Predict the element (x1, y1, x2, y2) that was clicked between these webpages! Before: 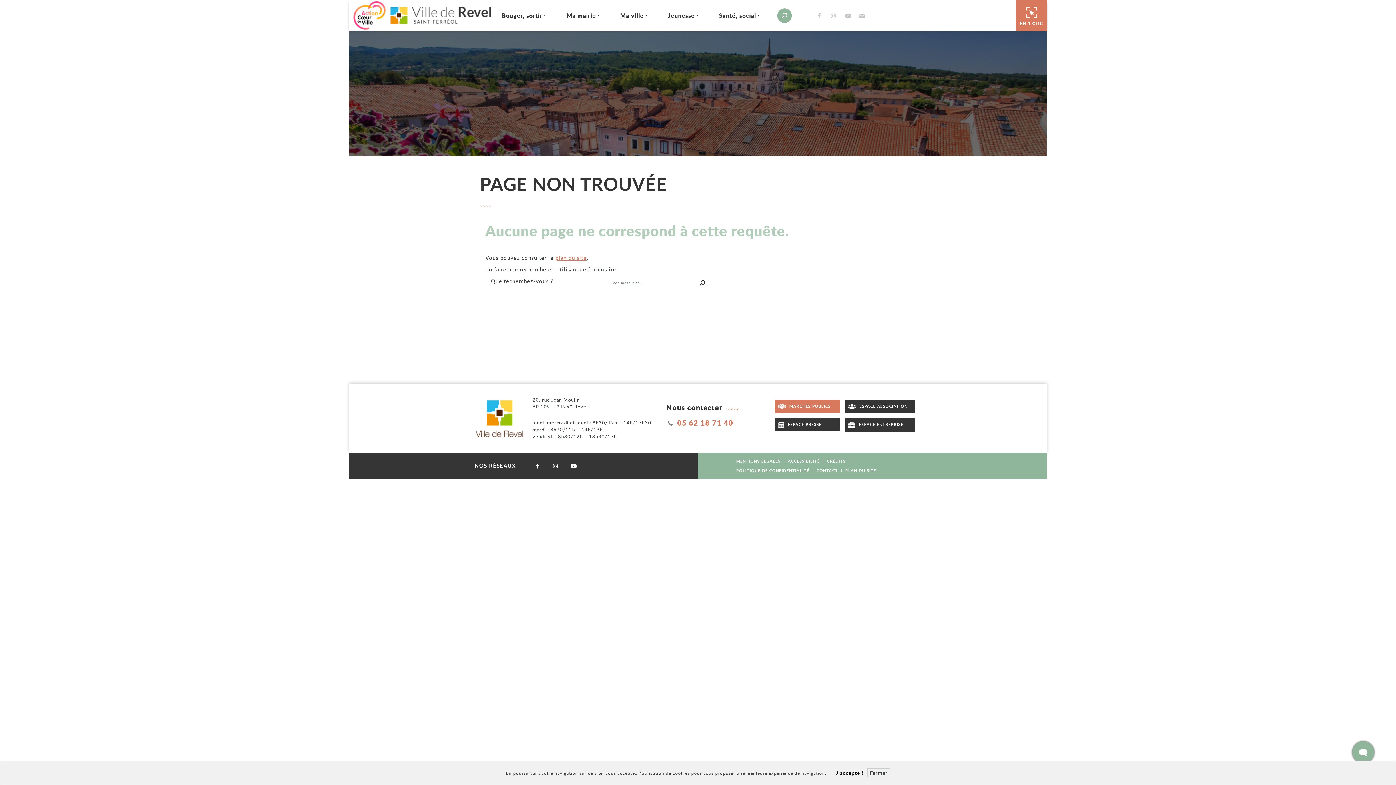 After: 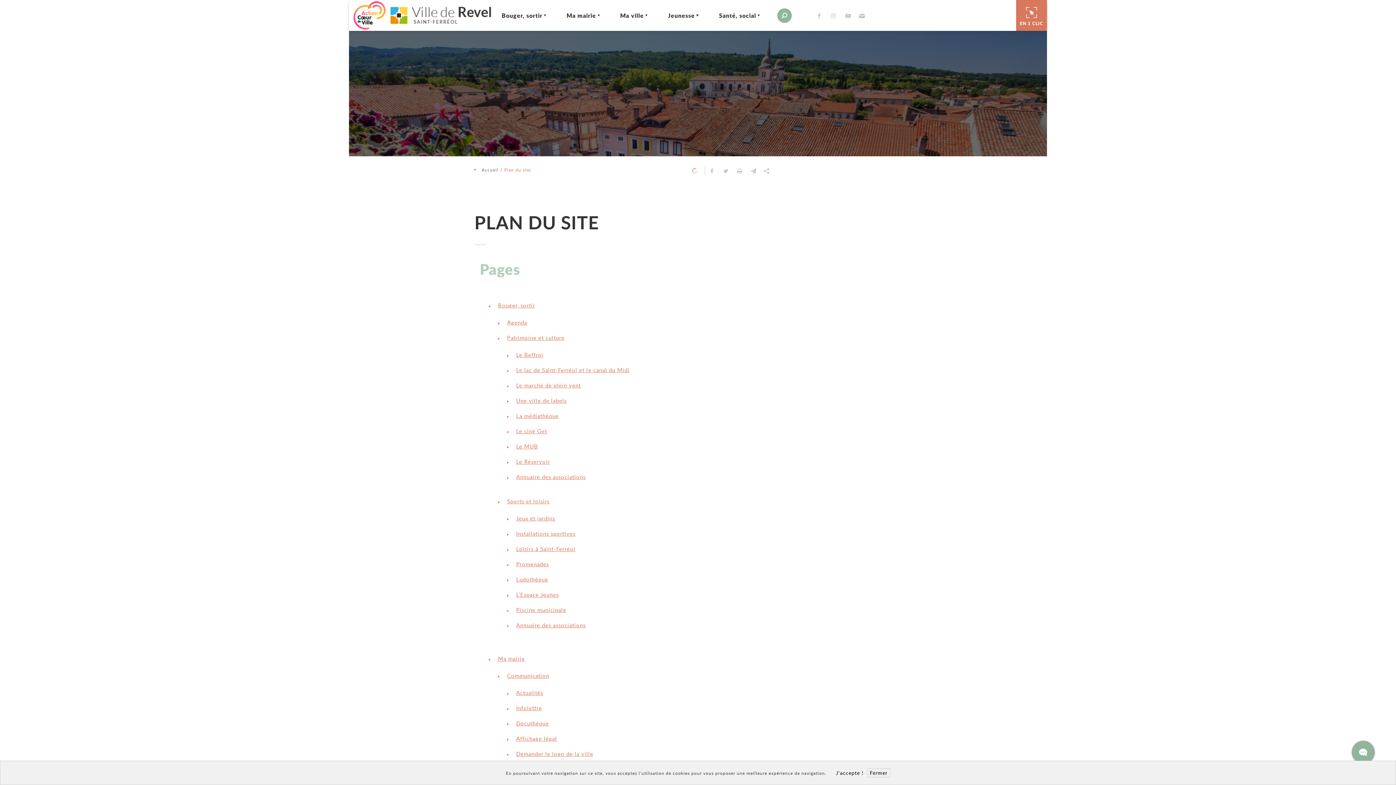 Action: label: plan du site bbox: (555, 254, 586, 261)